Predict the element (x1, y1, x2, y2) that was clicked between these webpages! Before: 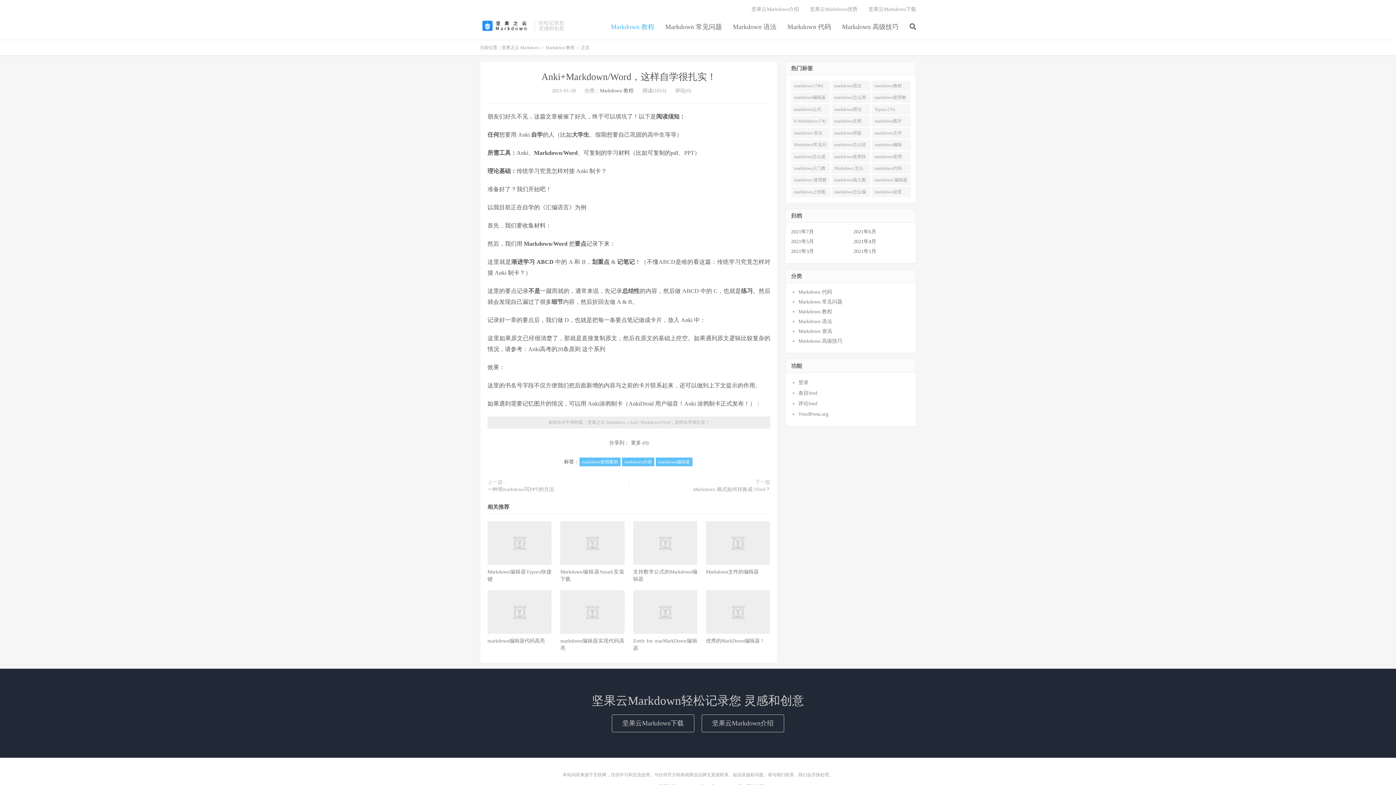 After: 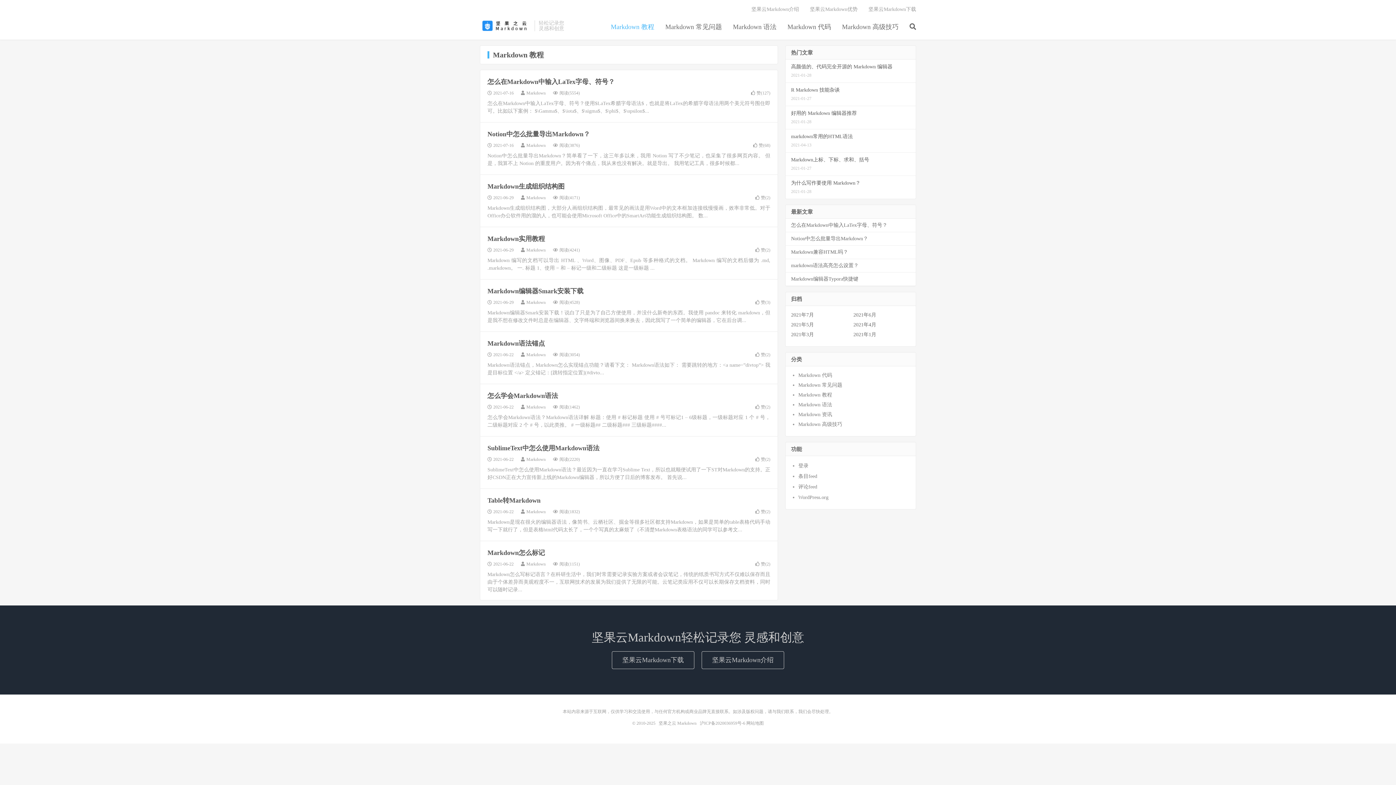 Action: label: Markdown 教程 bbox: (610, 20, 654, 34)